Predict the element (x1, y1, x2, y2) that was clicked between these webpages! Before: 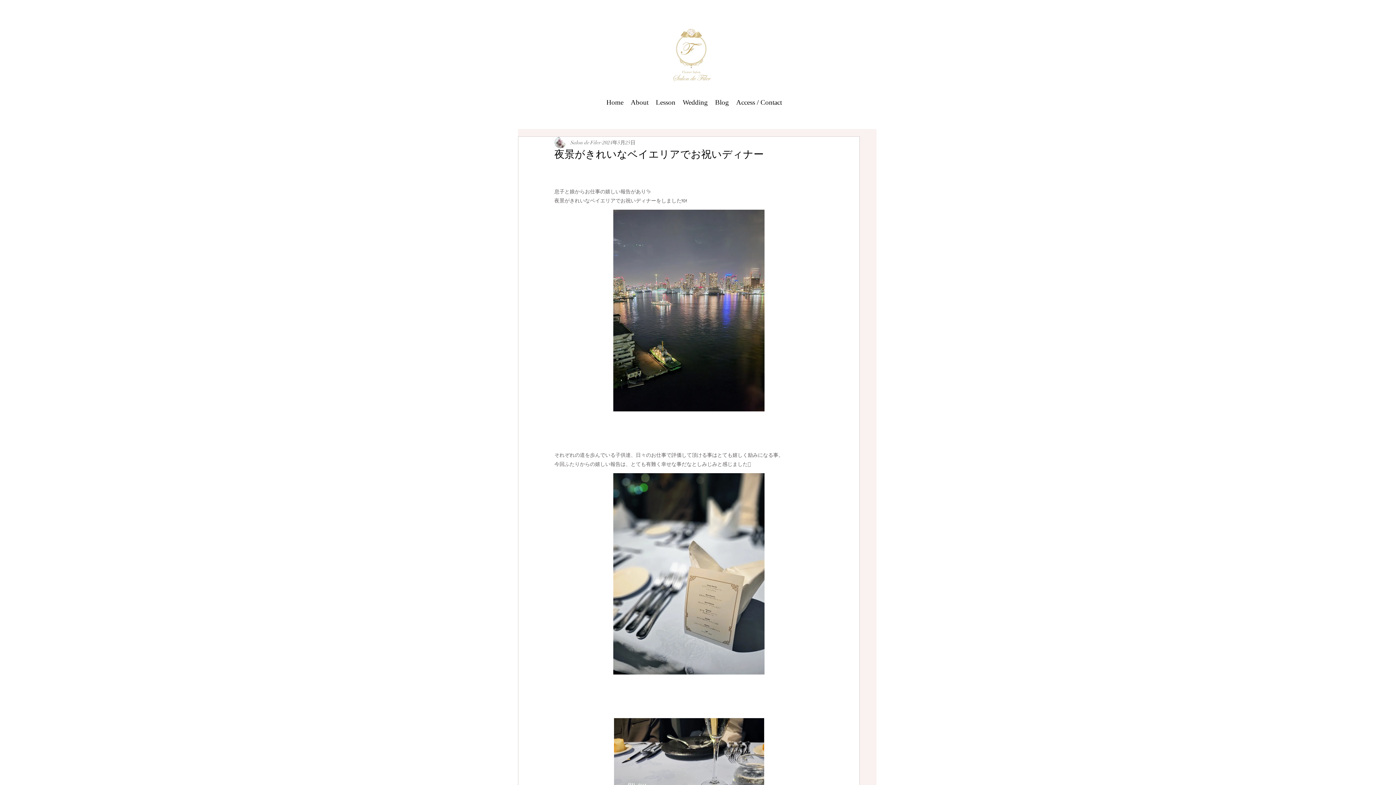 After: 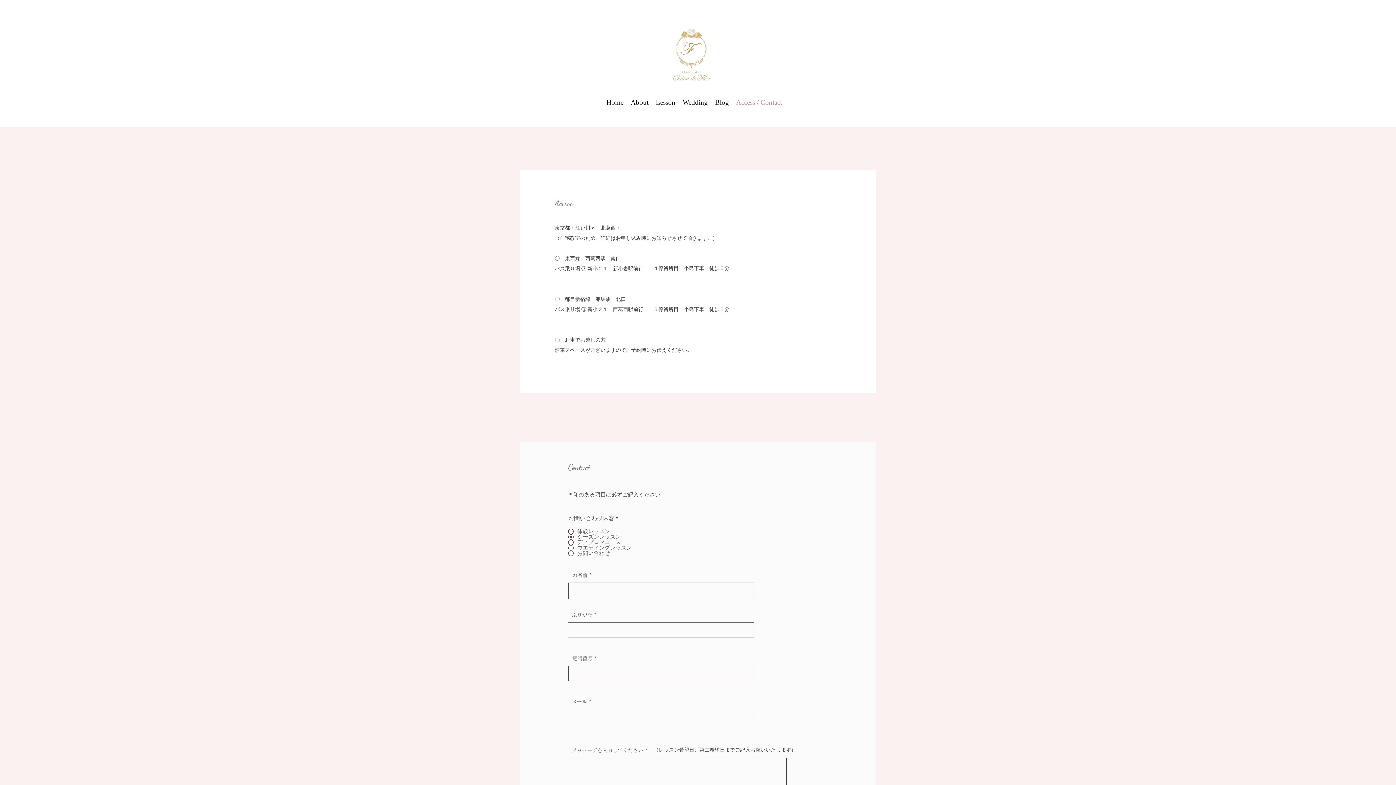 Action: label: Access / Contact bbox: (732, 93, 785, 111)